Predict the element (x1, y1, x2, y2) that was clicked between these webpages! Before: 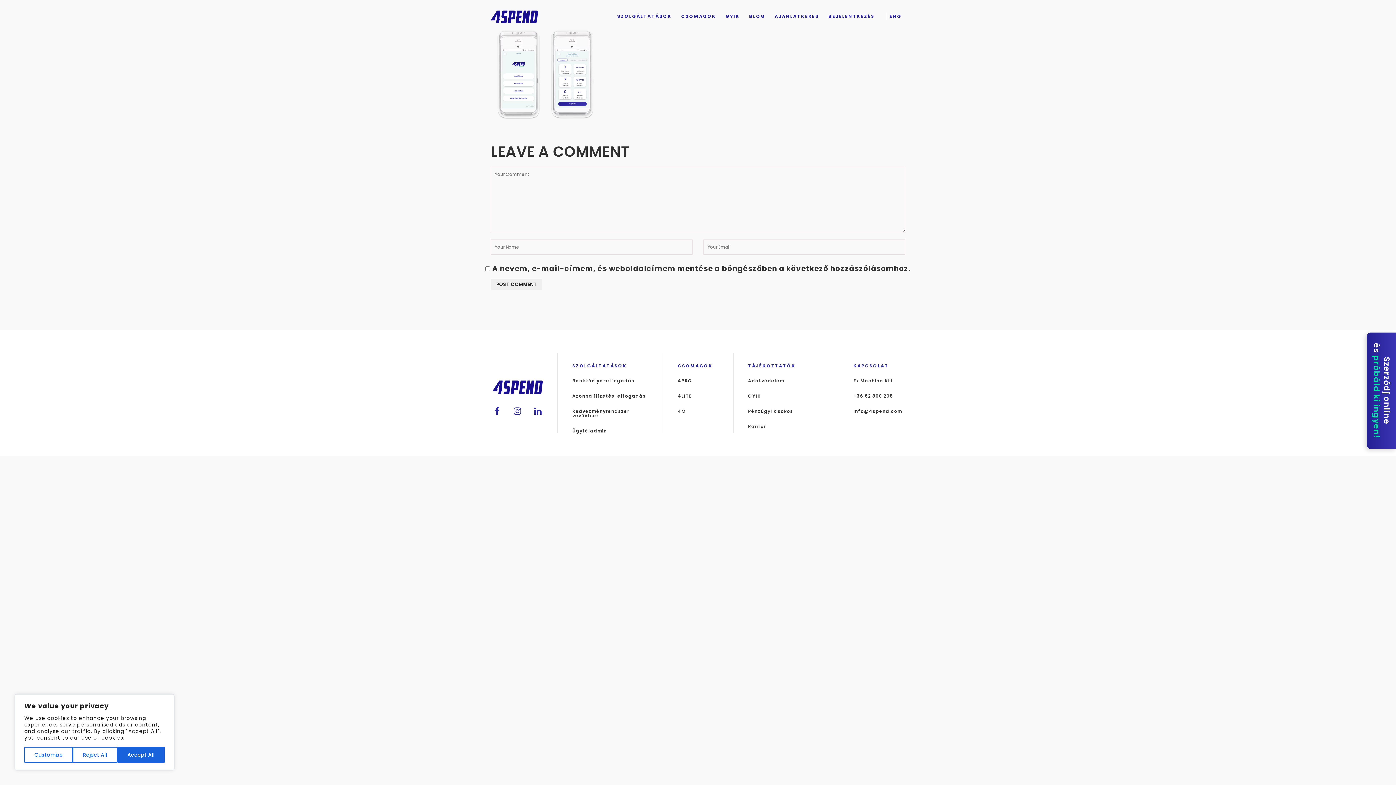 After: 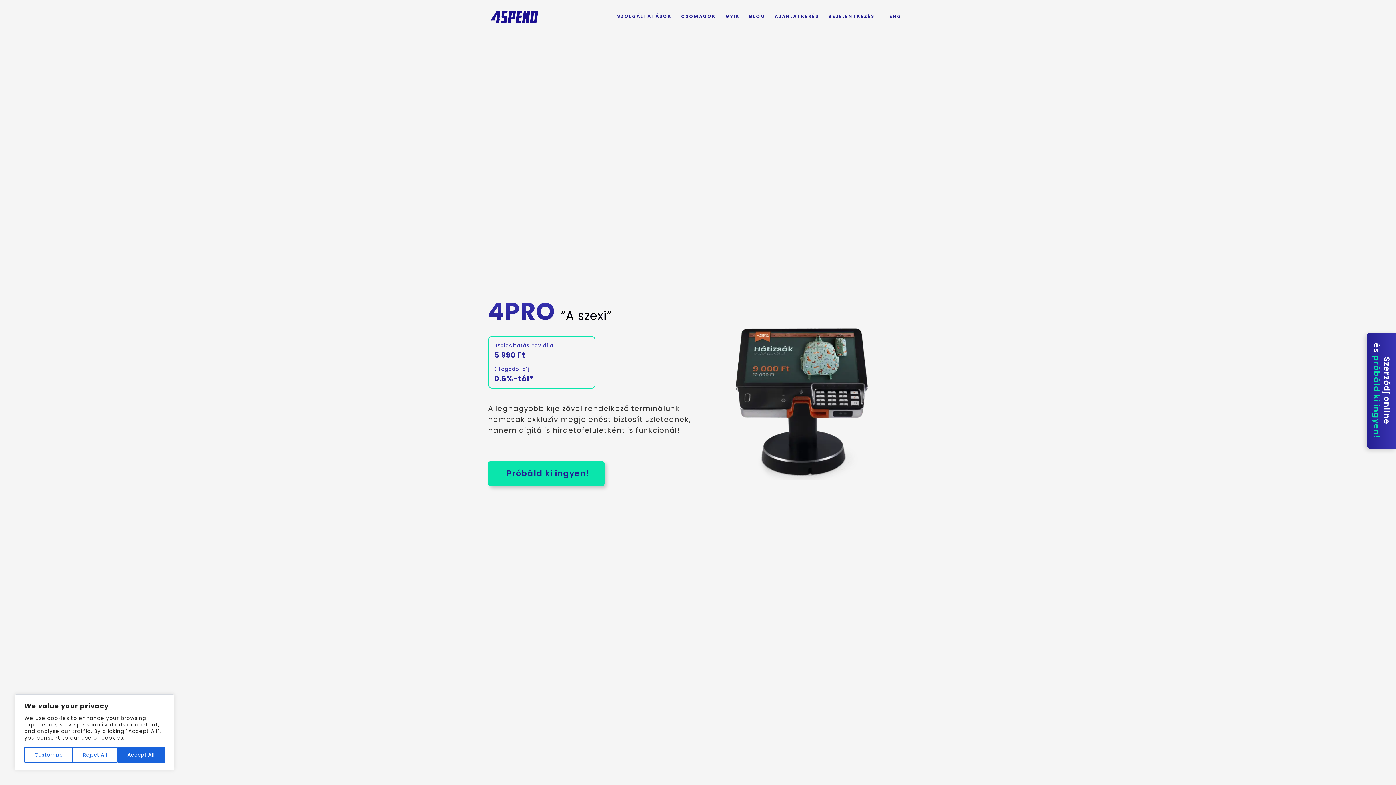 Action: label: 4PRO bbox: (677, 378, 727, 383)